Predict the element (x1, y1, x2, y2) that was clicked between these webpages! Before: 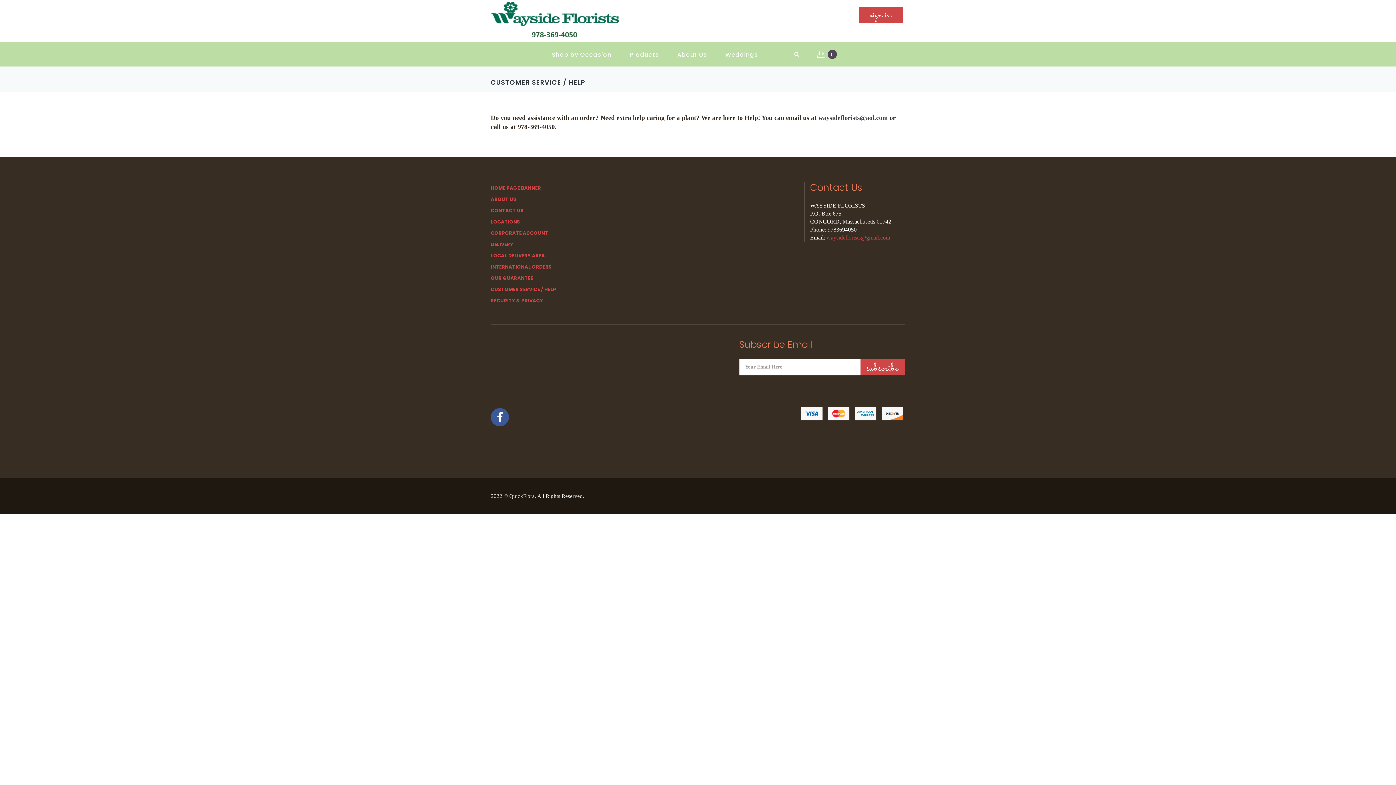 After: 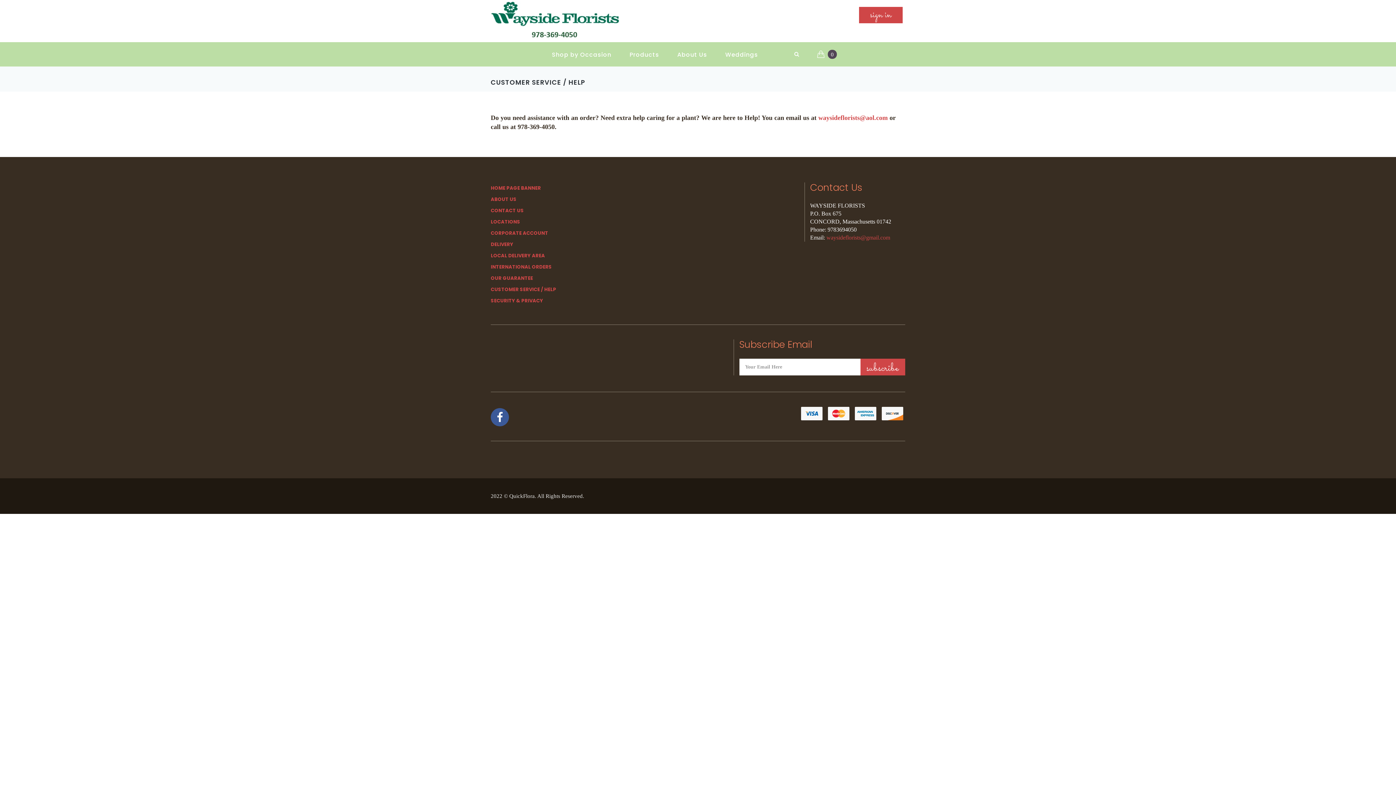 Action: bbox: (818, 114, 888, 121) label: waysideflorists@aol.com